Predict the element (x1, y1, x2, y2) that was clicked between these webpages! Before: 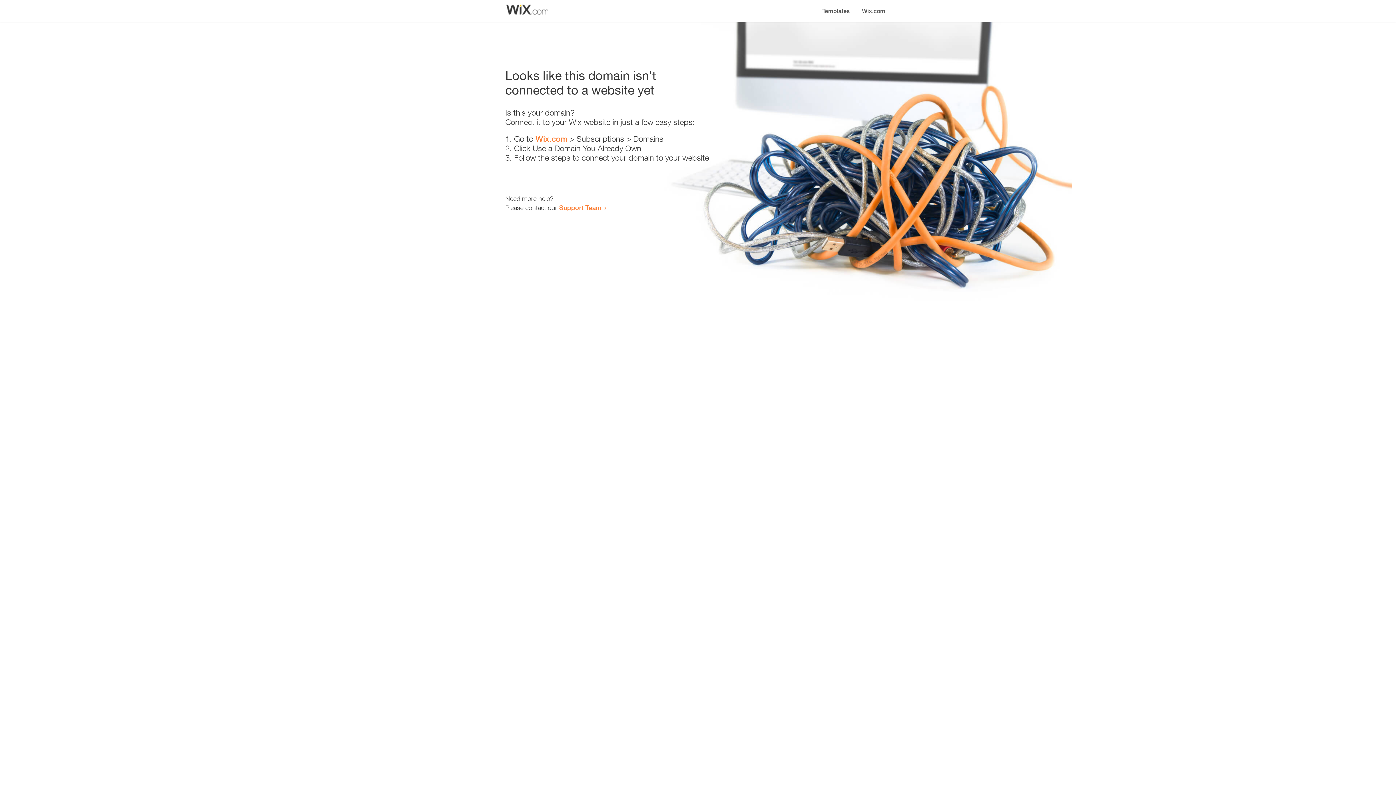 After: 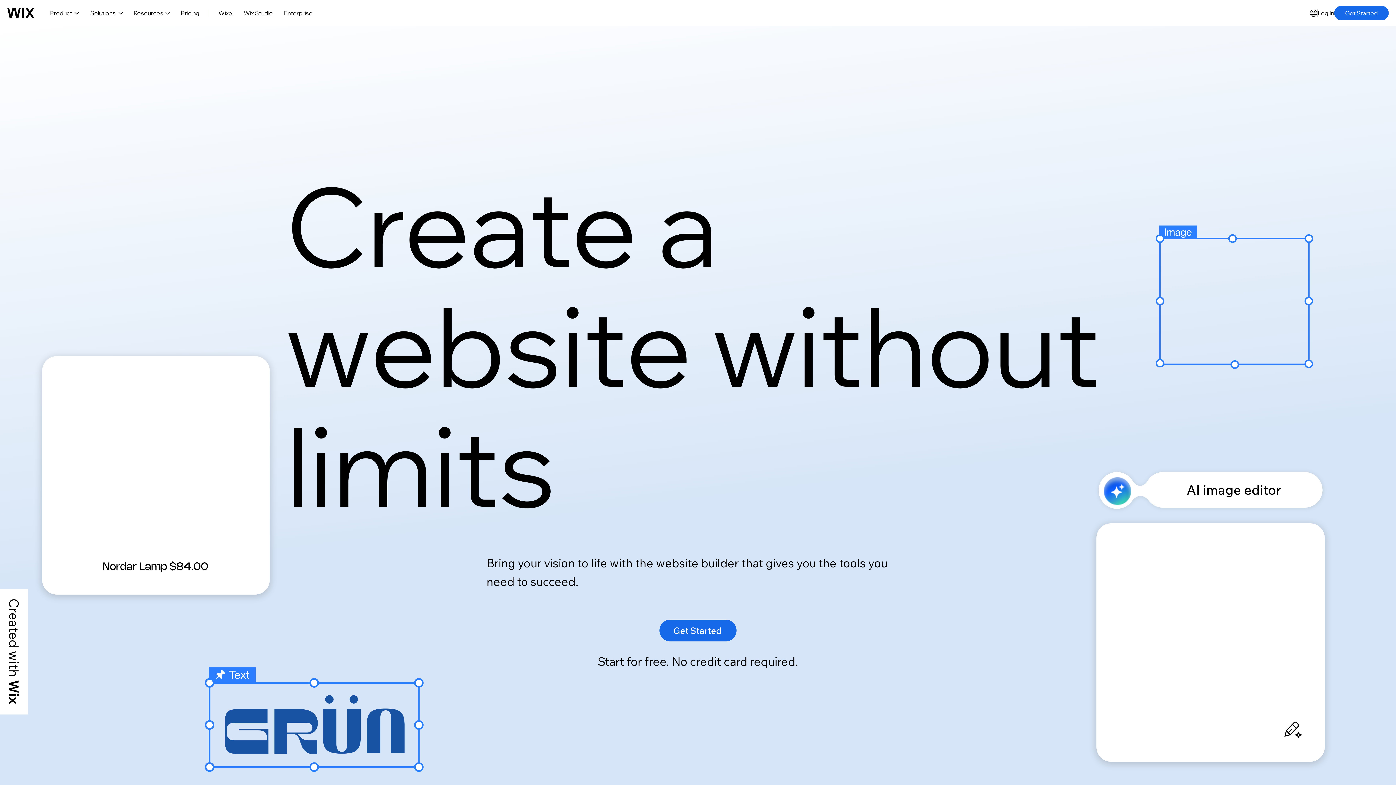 Action: bbox: (535, 134, 567, 143) label: Wix.com